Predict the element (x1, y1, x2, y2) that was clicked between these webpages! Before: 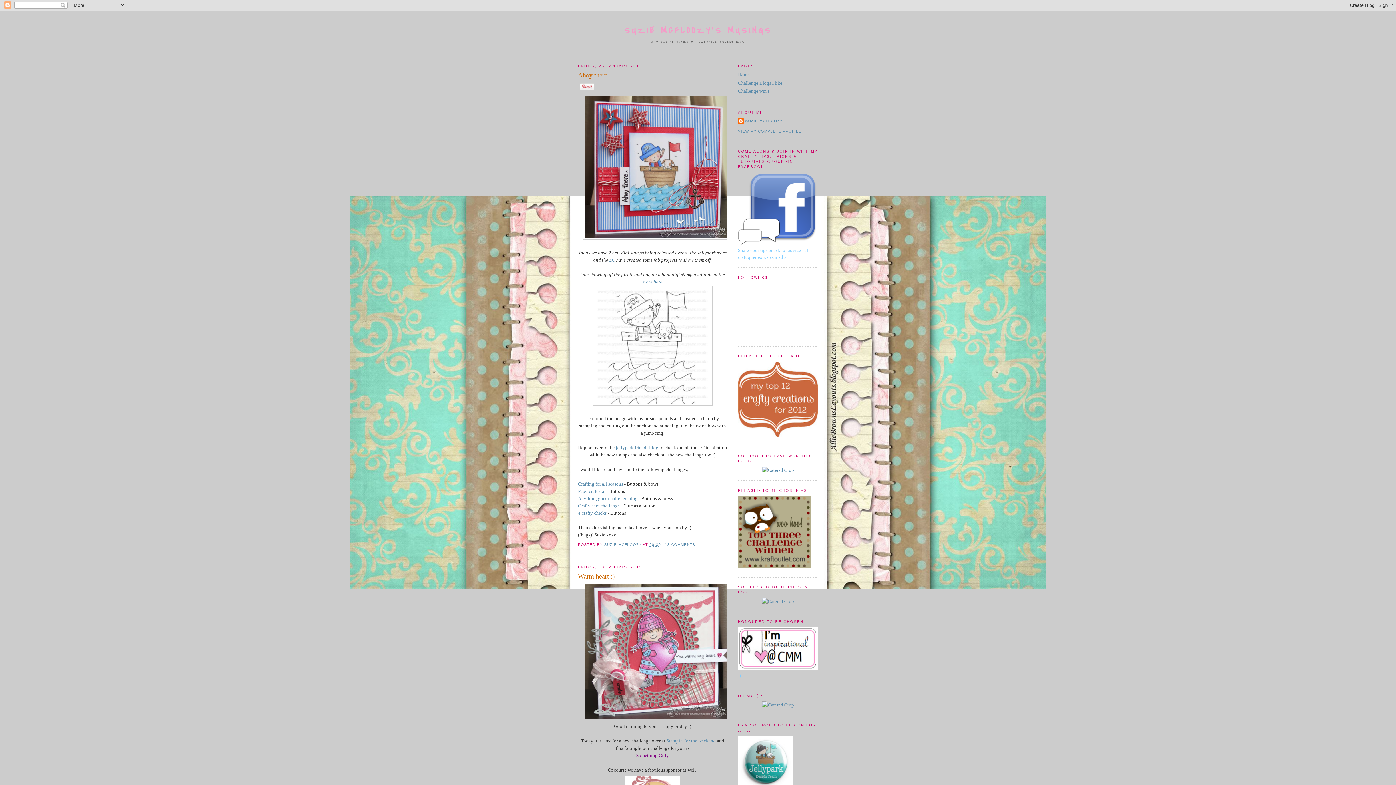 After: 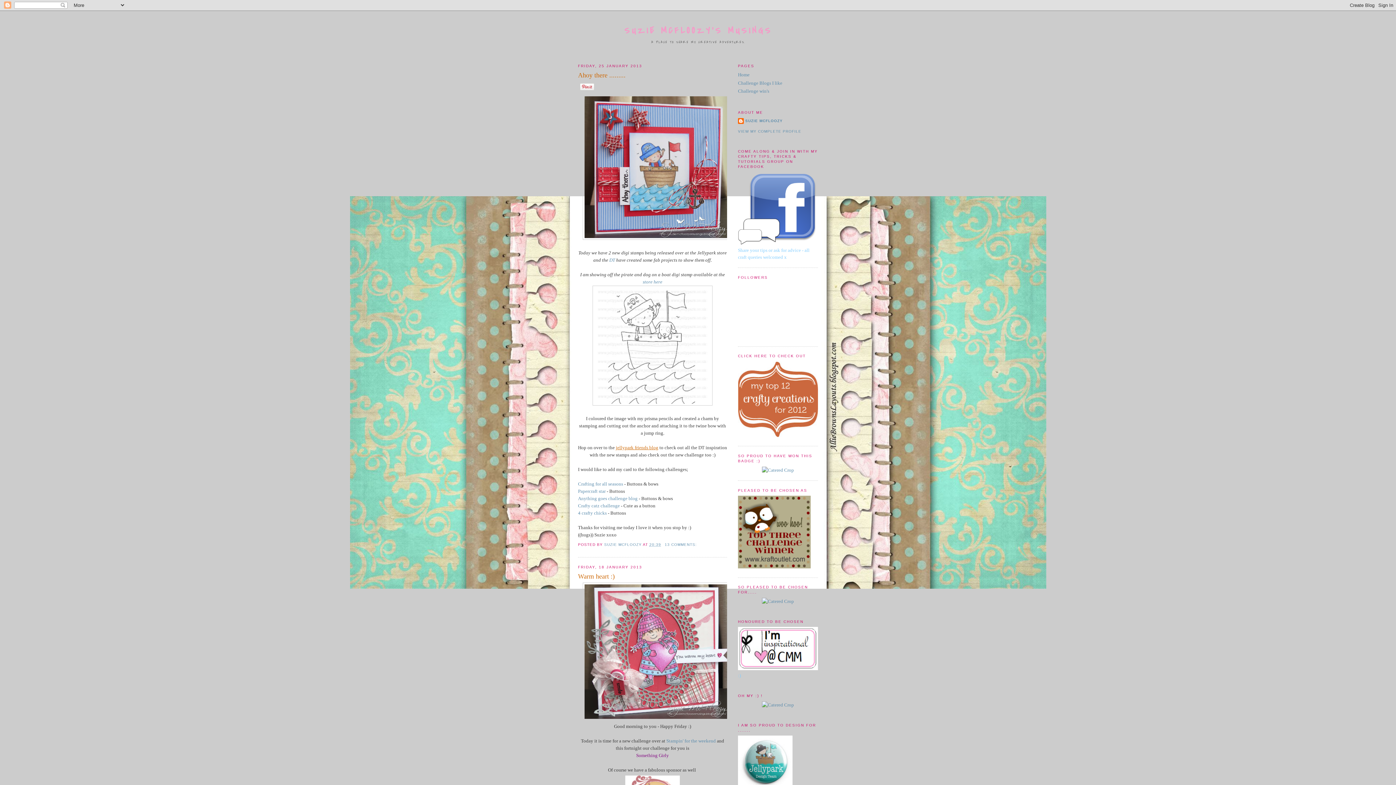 Action: label: jellypark friends blog bbox: (616, 445, 658, 450)